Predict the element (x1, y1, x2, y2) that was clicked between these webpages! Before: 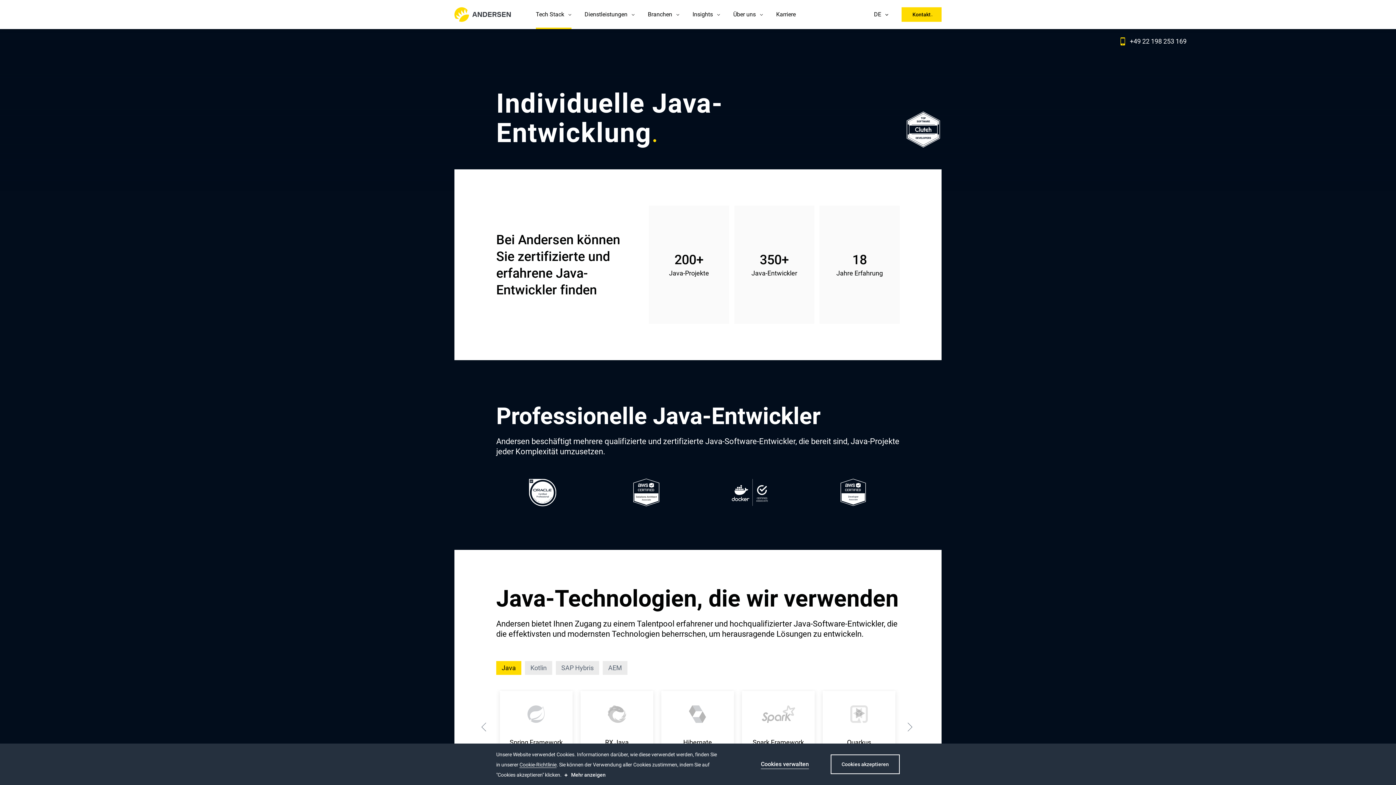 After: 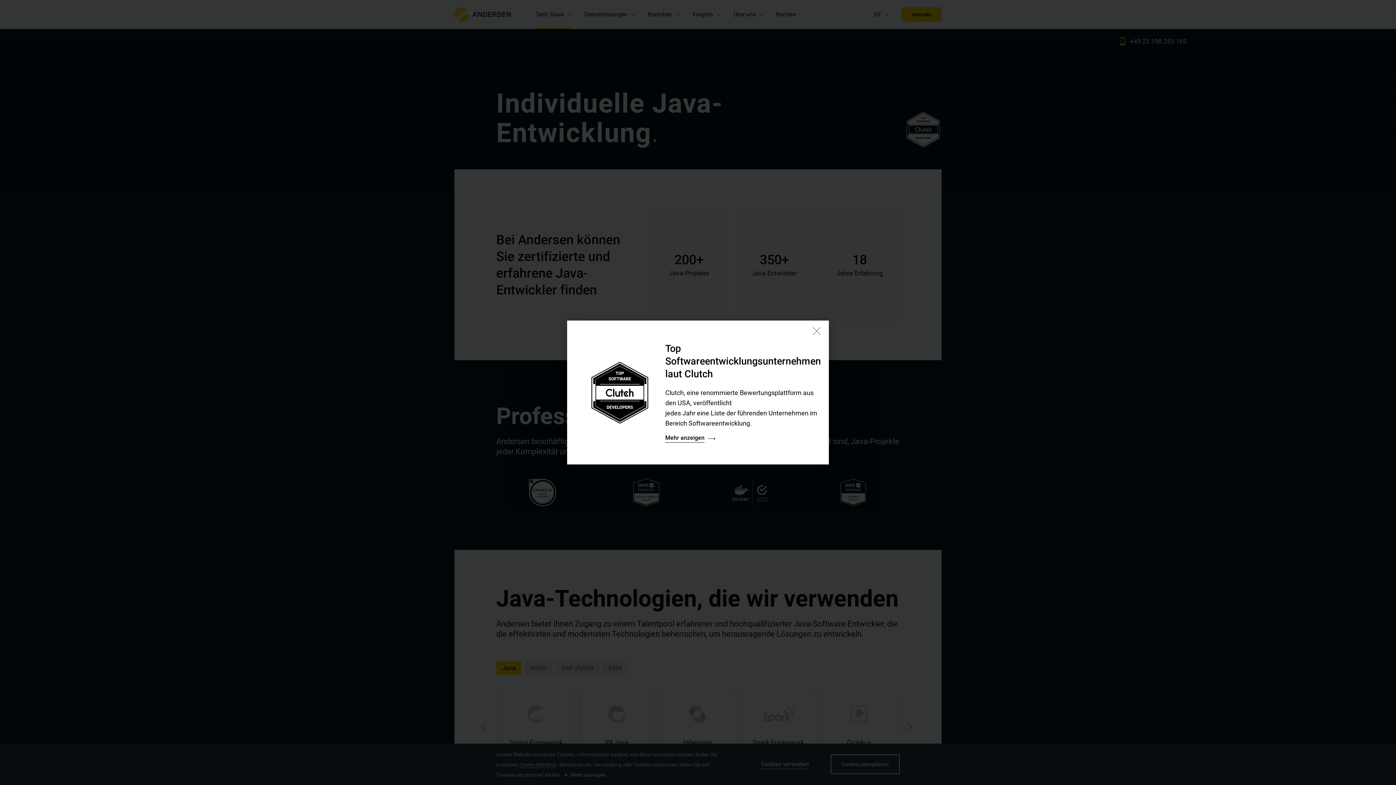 Action: bbox: (905, 111, 941, 147)